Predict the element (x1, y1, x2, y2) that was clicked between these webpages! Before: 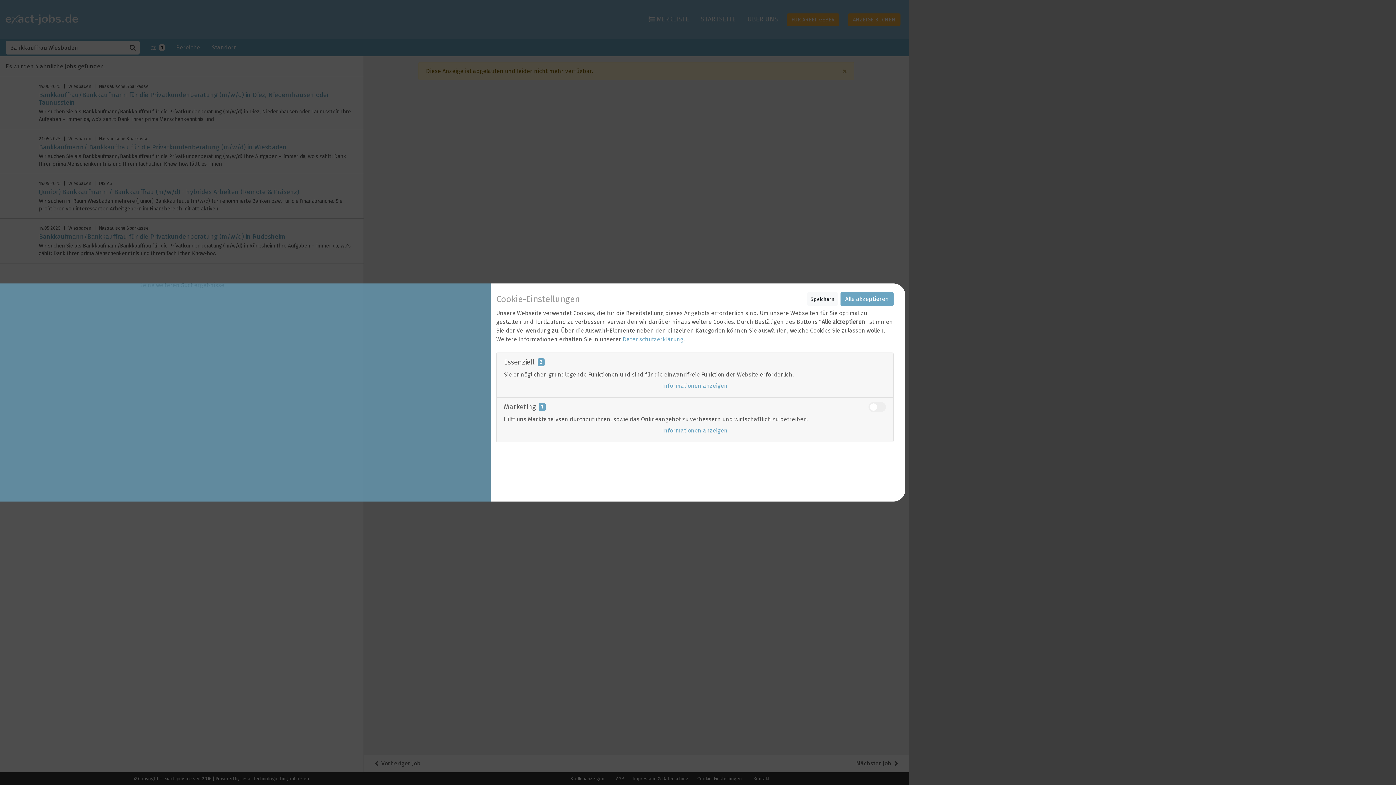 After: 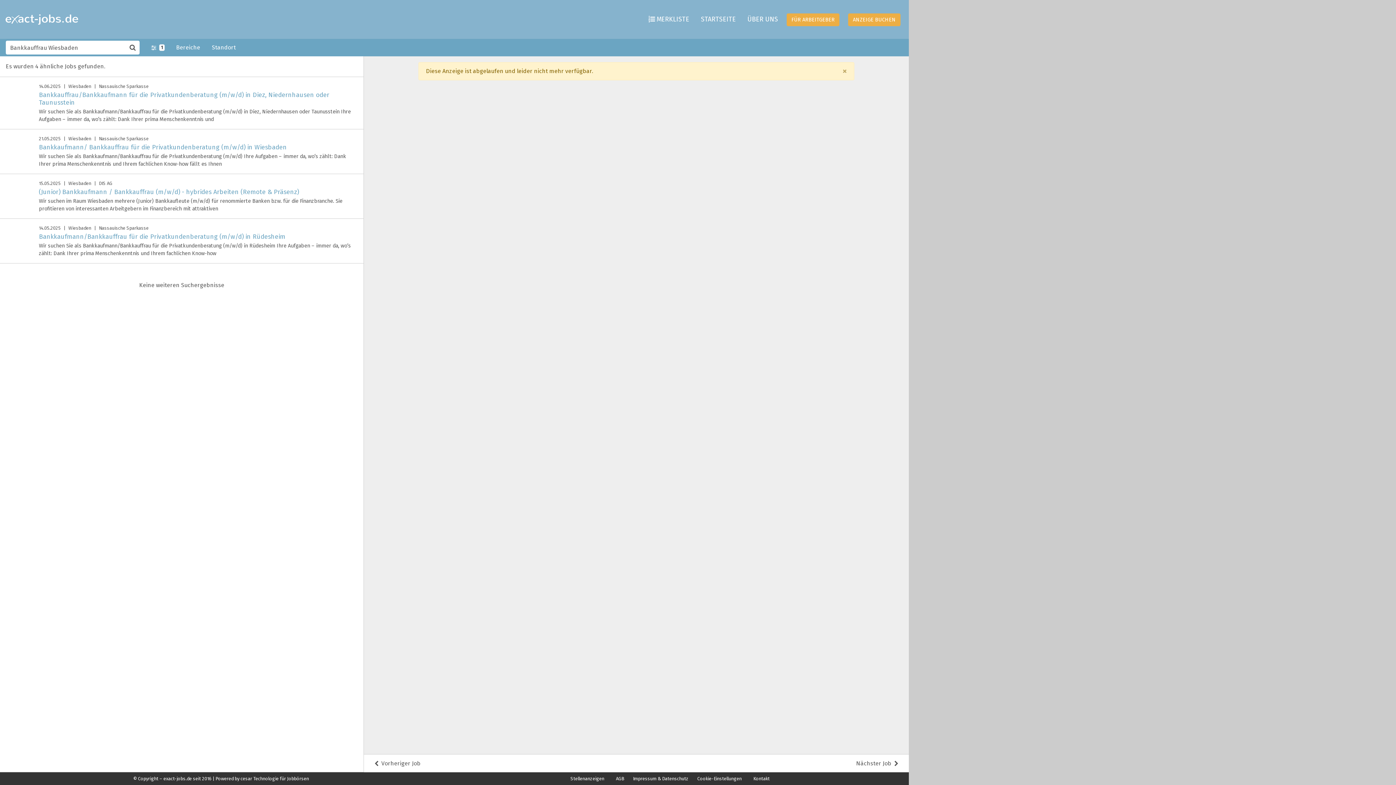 Action: bbox: (840, 292, 893, 306) label: Alle akzeptieren